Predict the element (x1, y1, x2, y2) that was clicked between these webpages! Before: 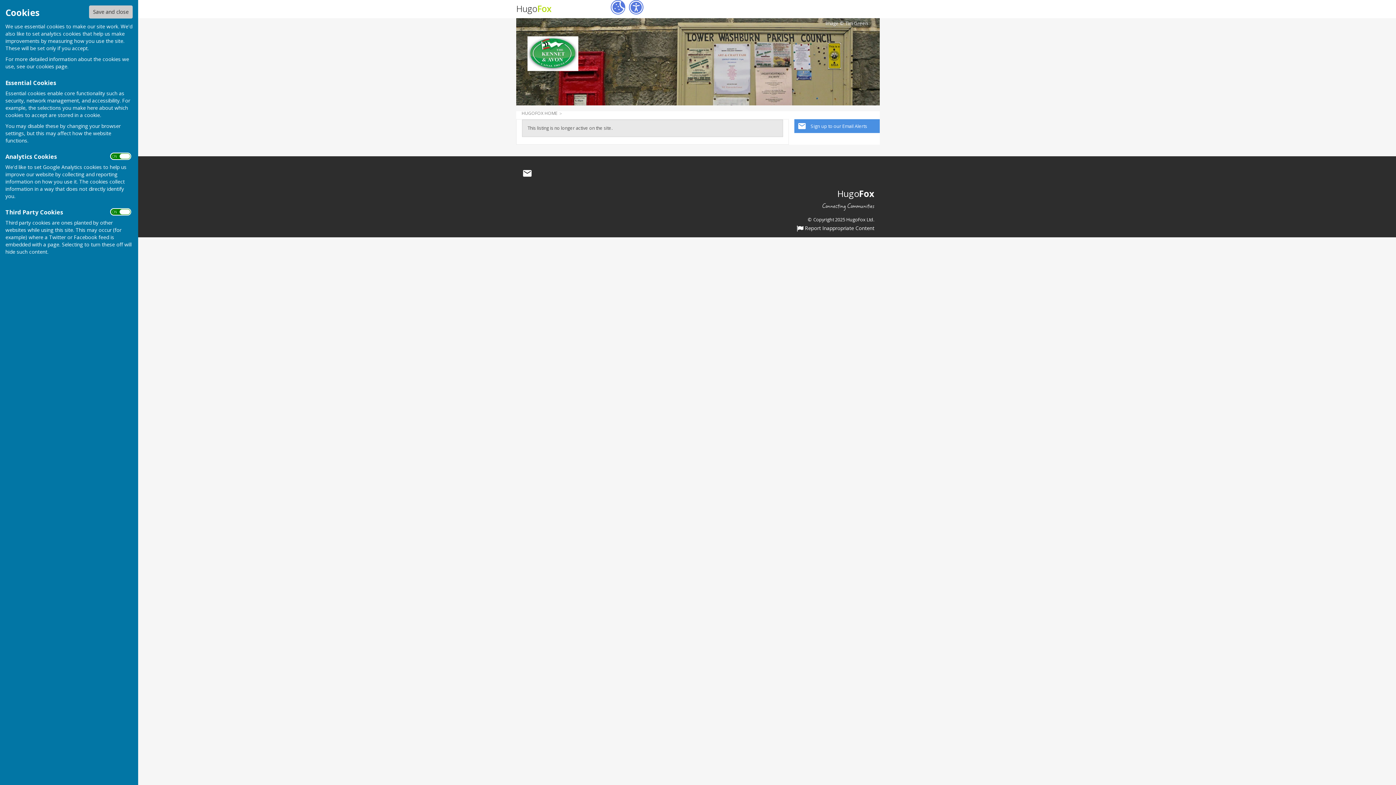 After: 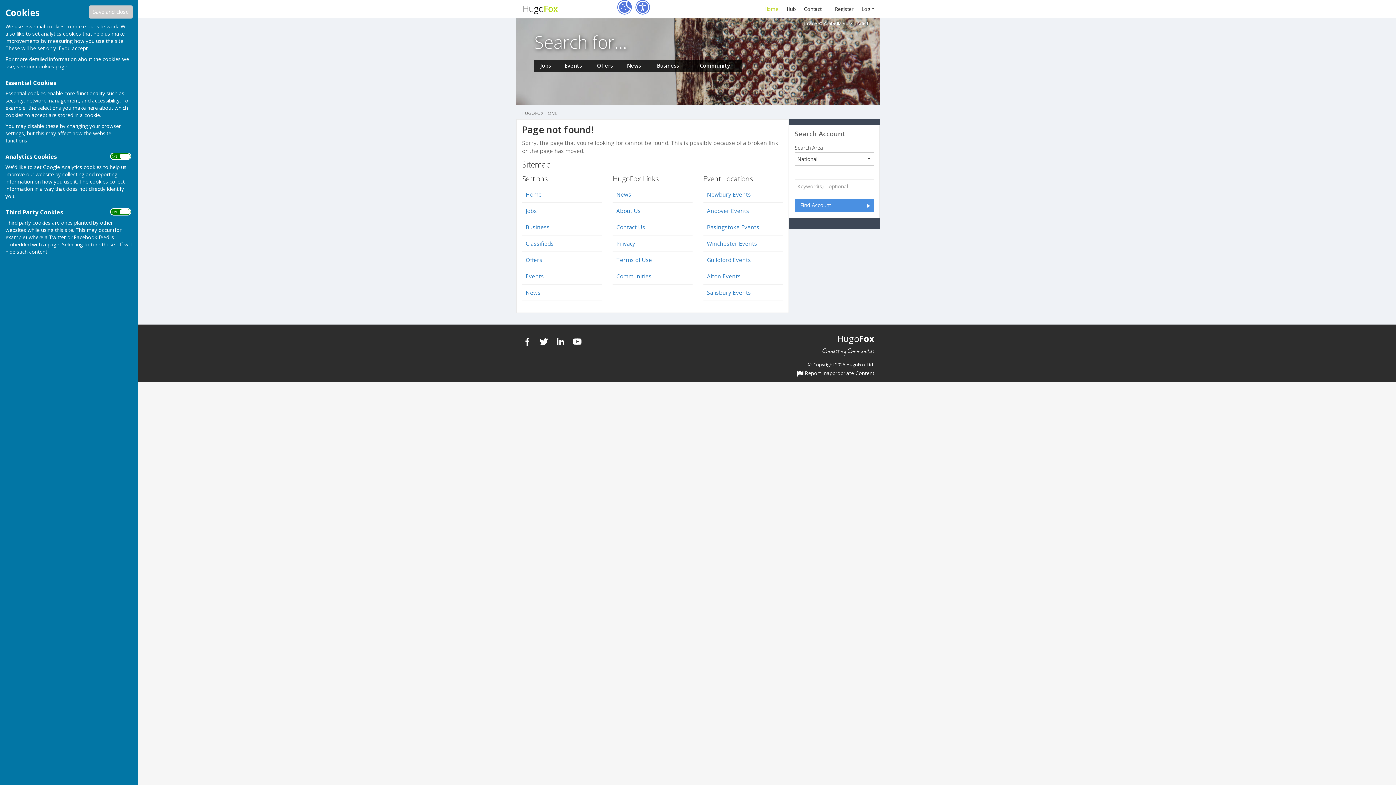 Action: label:  Report Inappropriate Content bbox: (643, 225, 874, 231)